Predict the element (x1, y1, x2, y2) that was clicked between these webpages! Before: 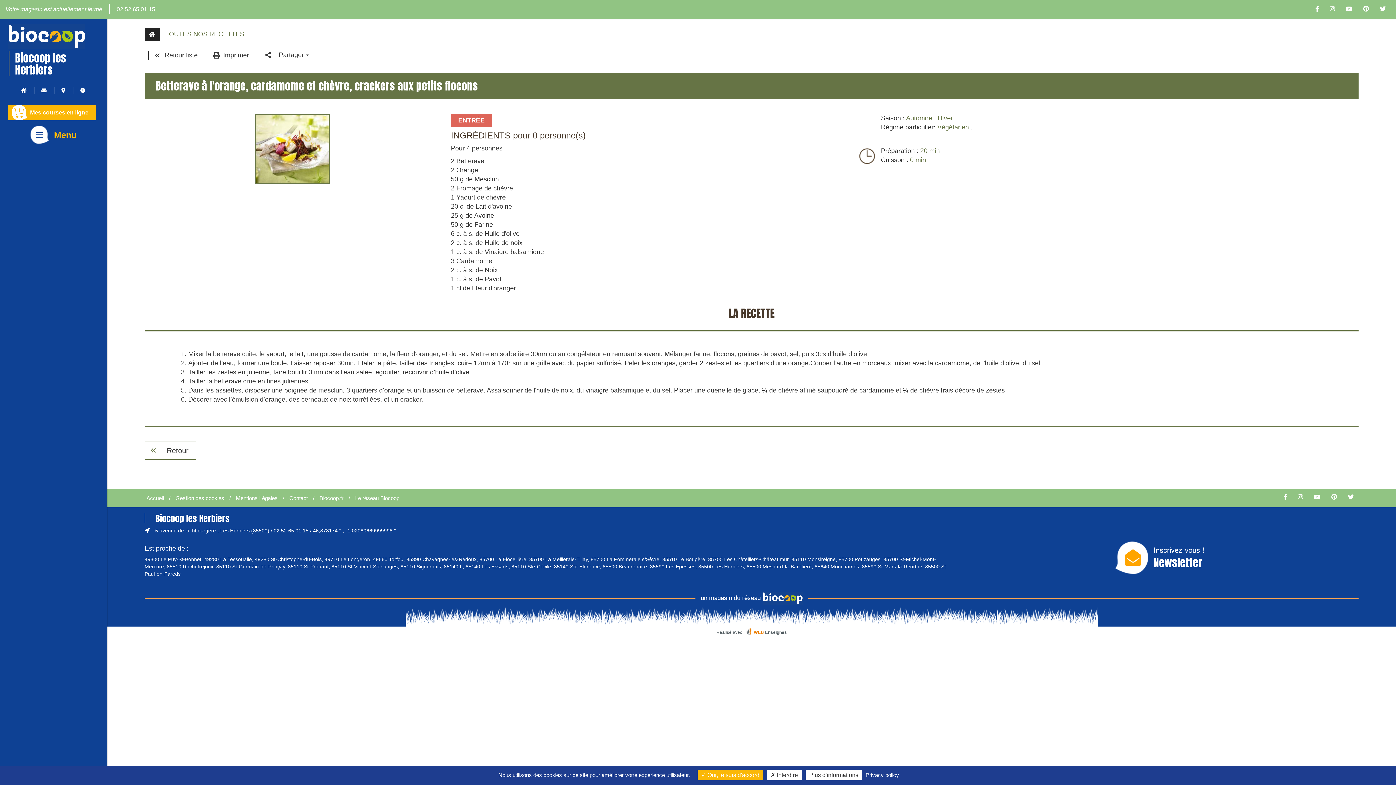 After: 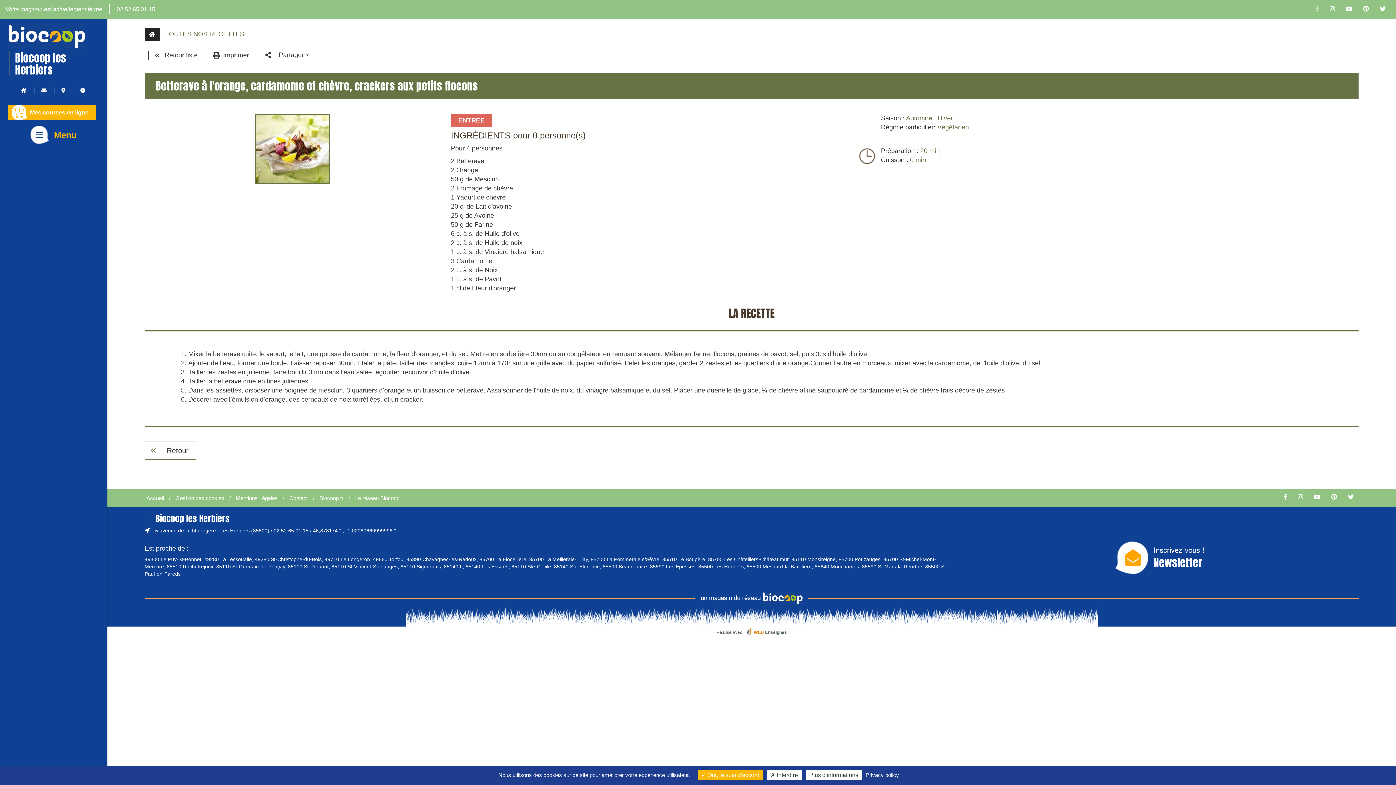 Action: bbox: (1310, 5, 1323, 12)